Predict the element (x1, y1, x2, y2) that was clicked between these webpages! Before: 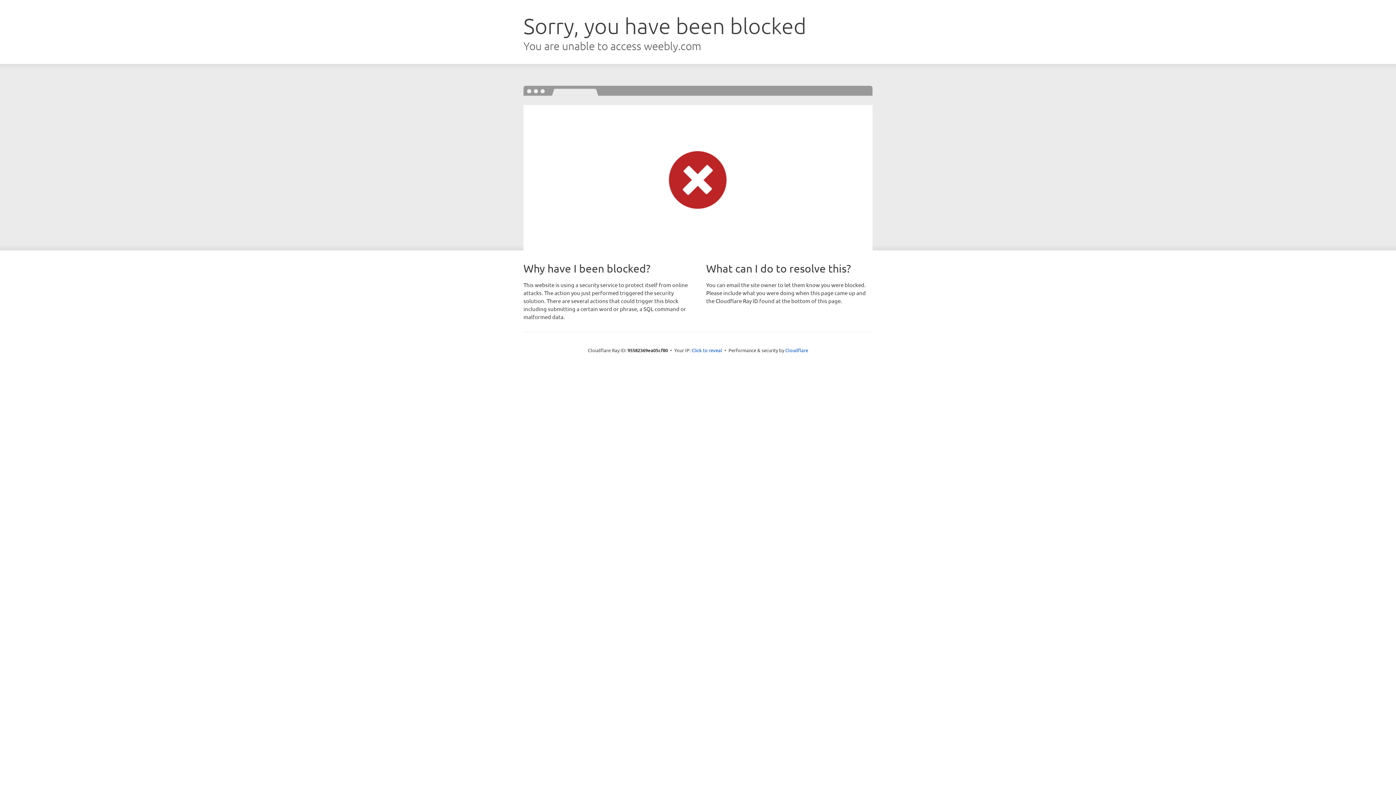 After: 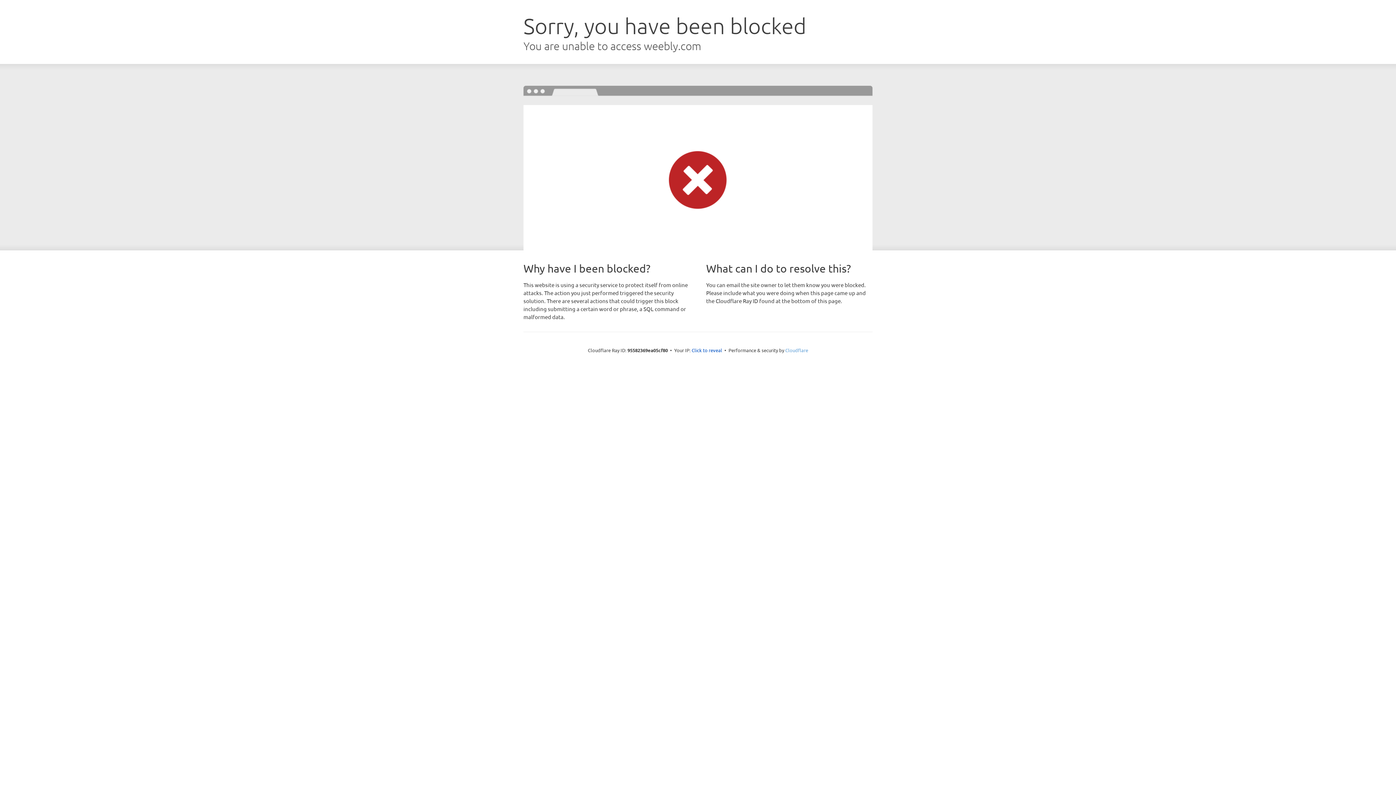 Action: label: Cloudflare bbox: (785, 347, 808, 353)